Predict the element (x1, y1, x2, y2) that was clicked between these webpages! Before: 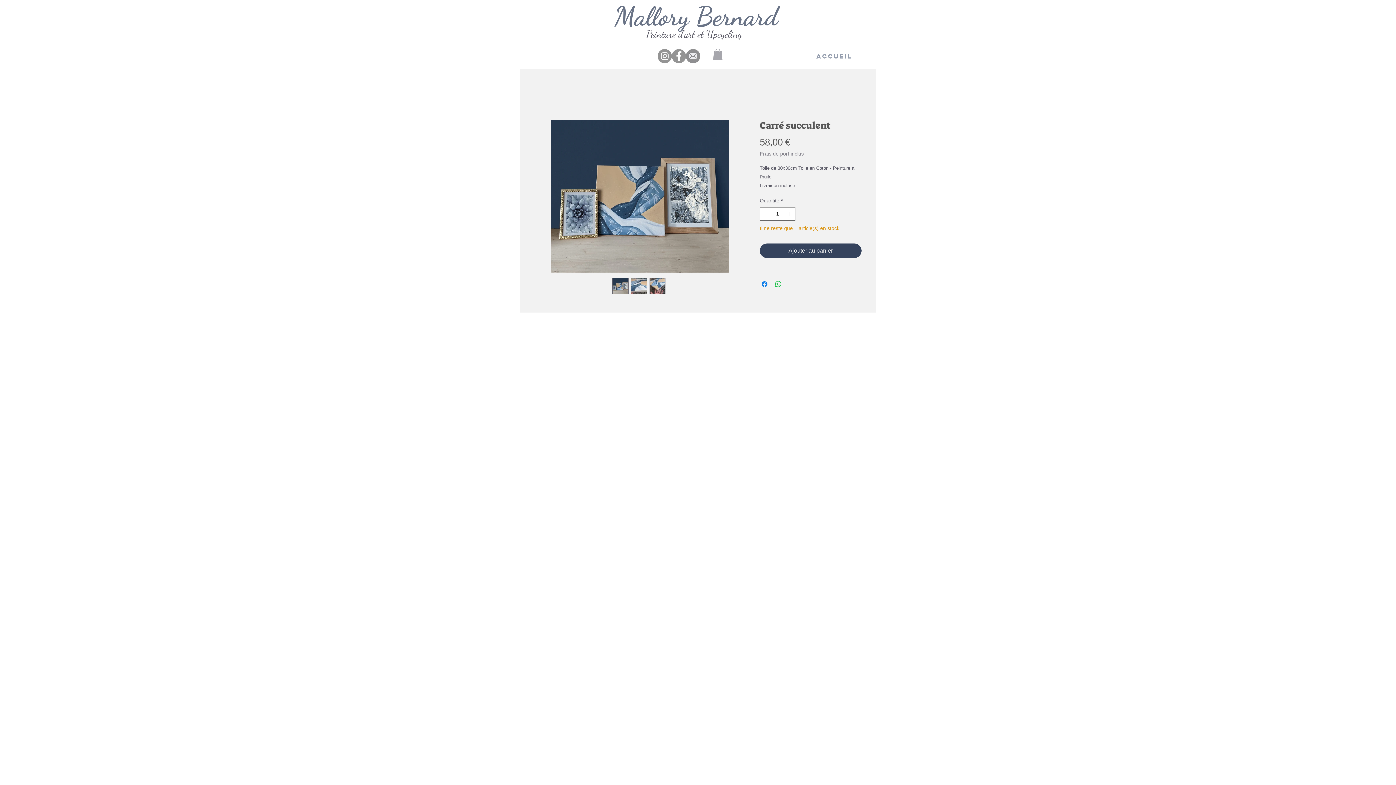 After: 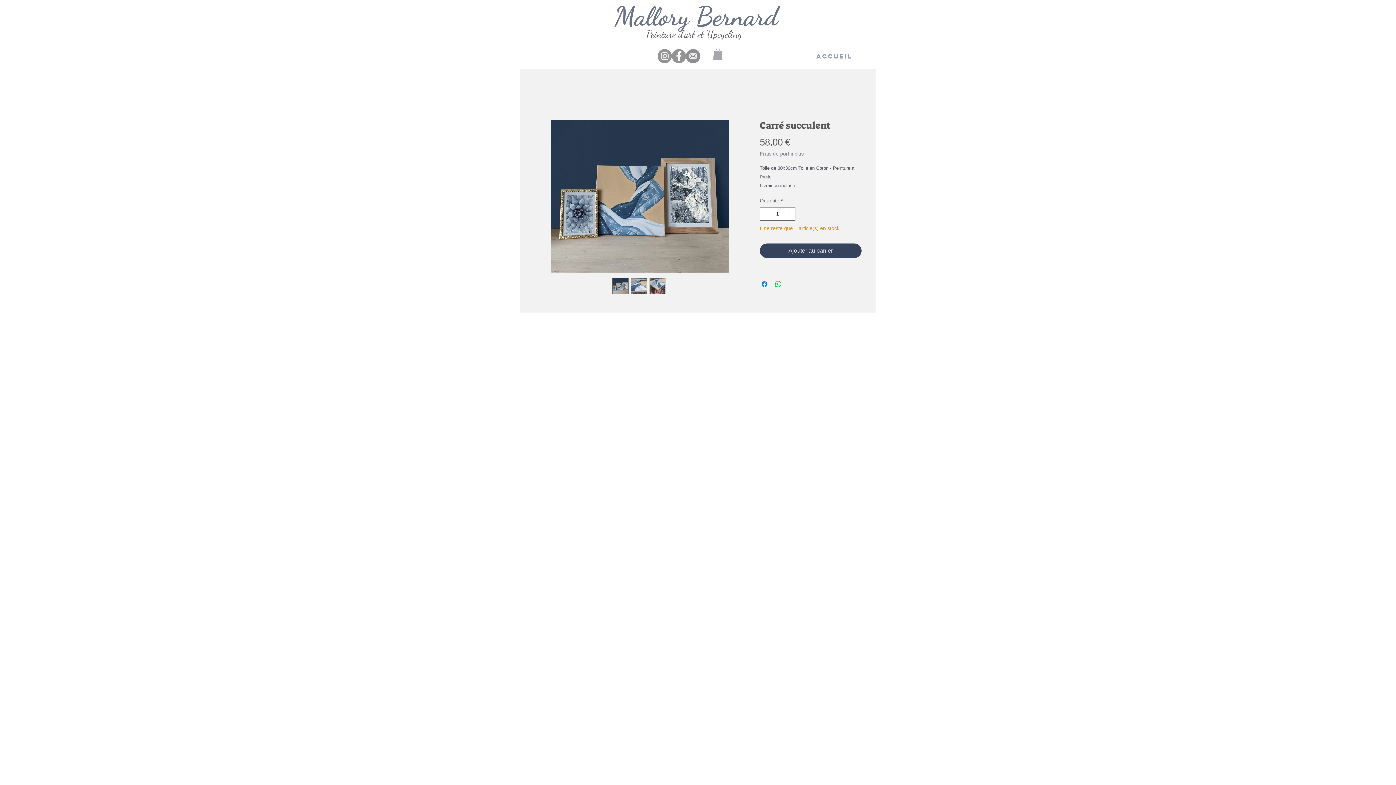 Action: bbox: (713, 48, 722, 60)